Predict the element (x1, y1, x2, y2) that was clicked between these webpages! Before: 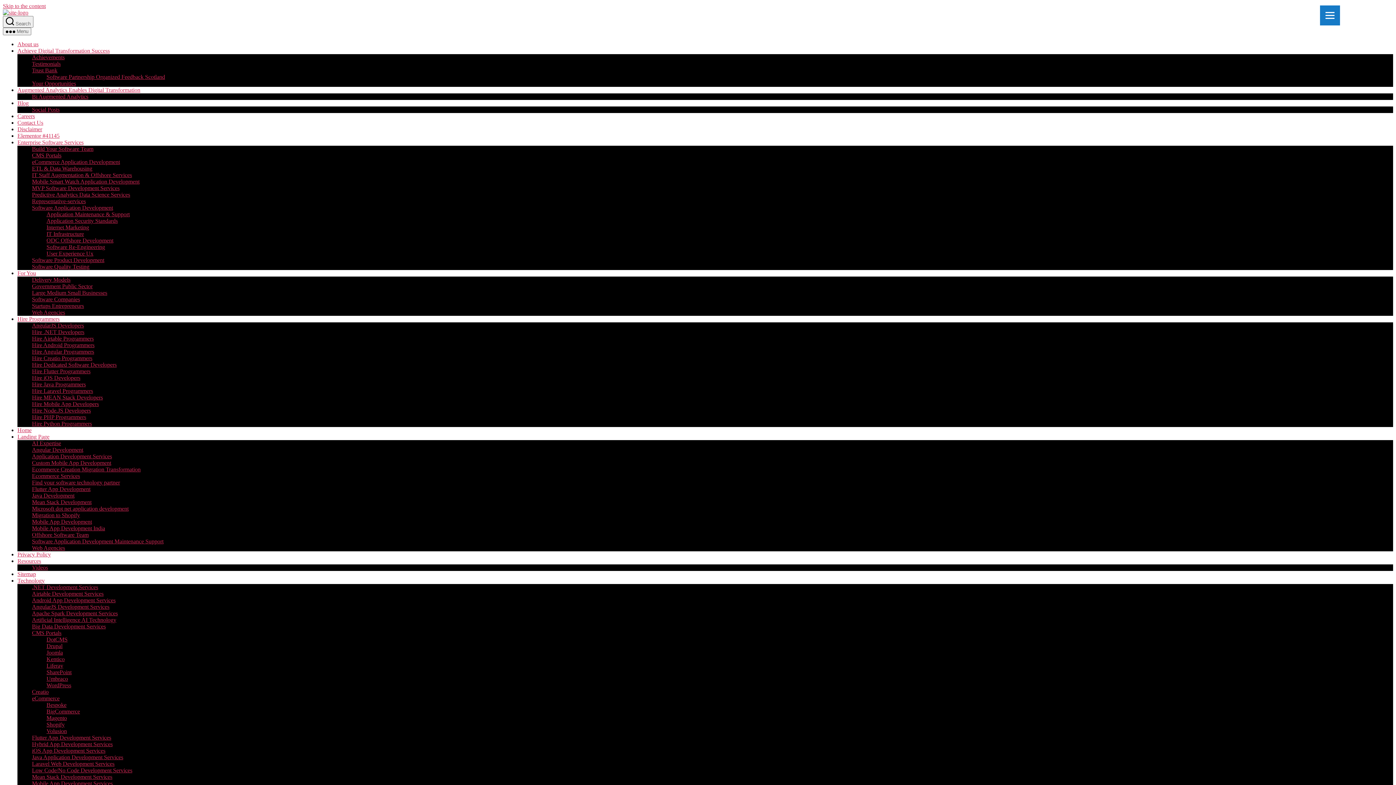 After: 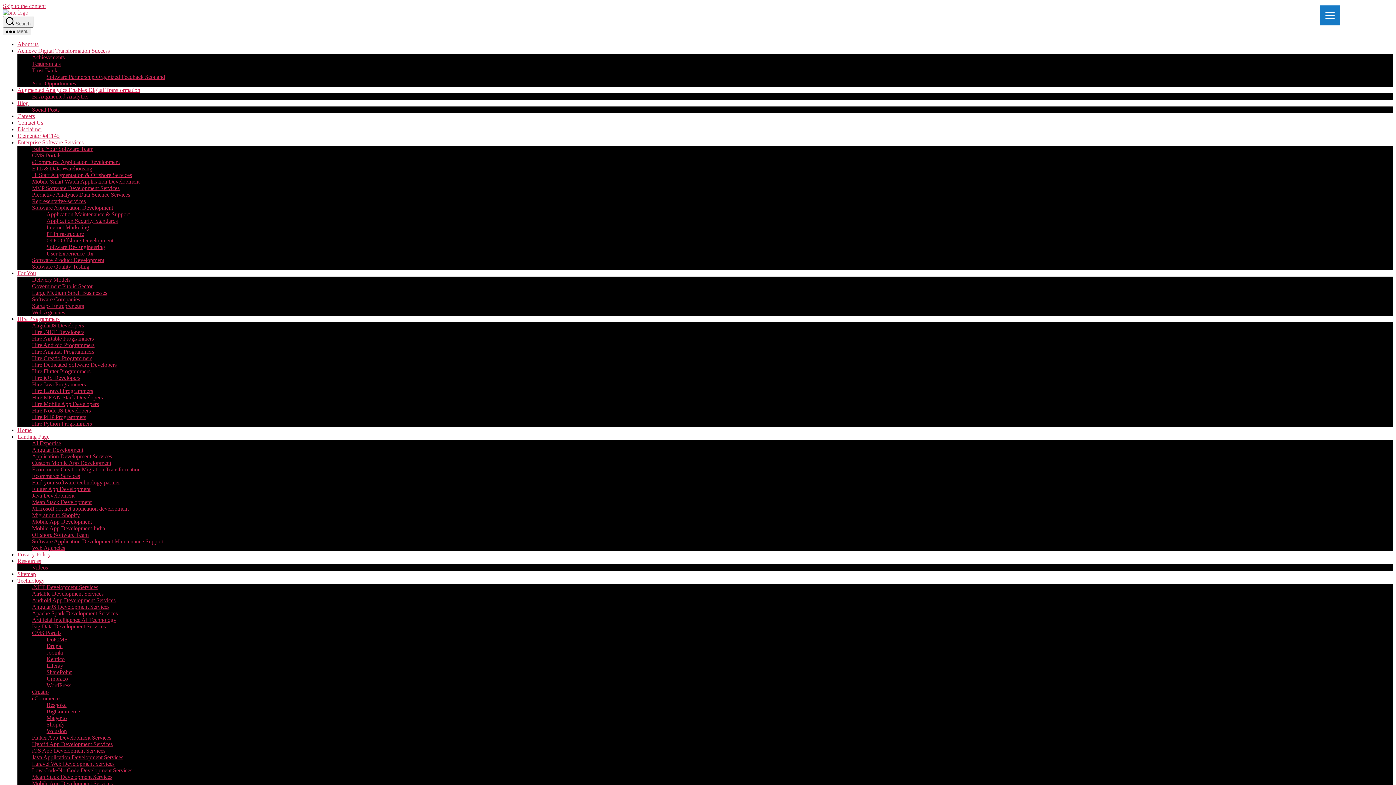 Action: label: Build Your Software Team bbox: (32, 145, 93, 152)